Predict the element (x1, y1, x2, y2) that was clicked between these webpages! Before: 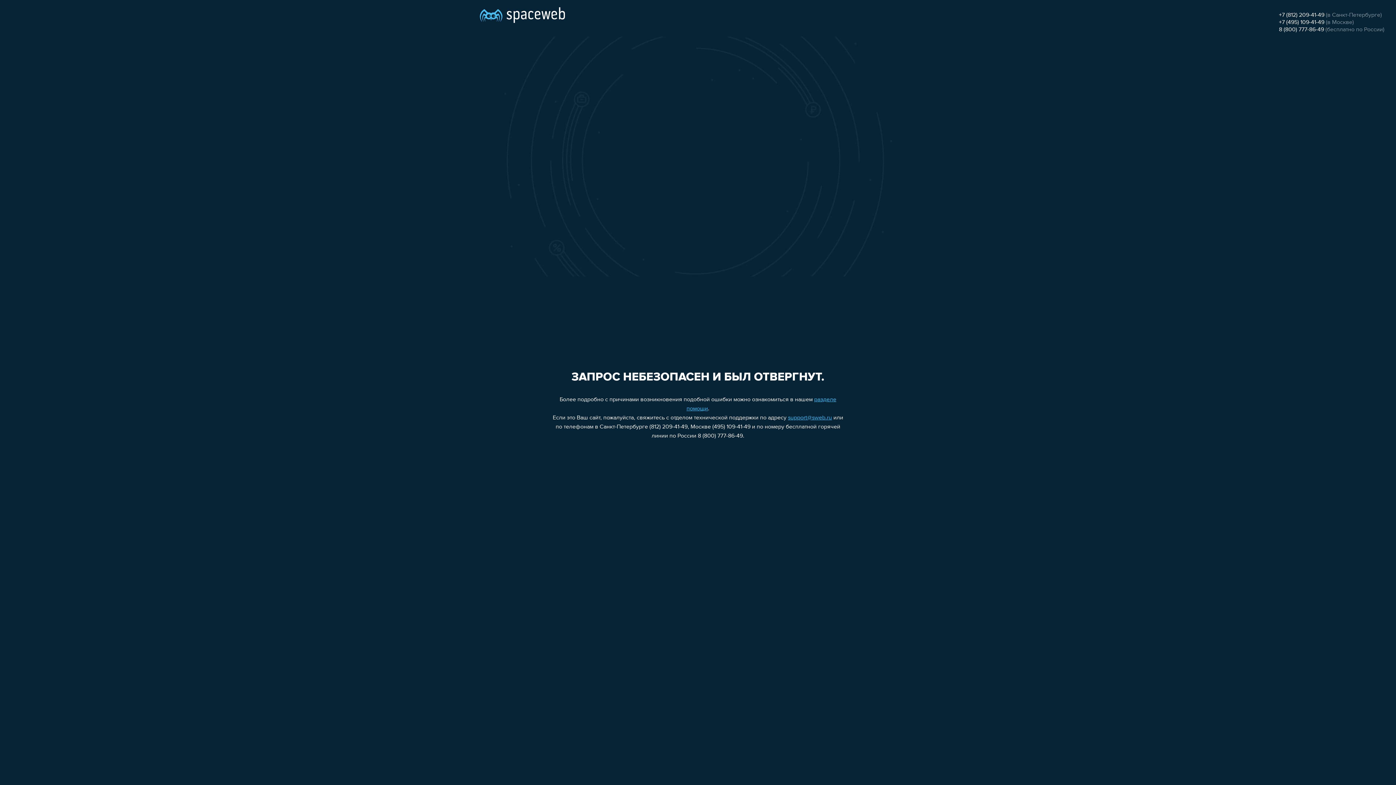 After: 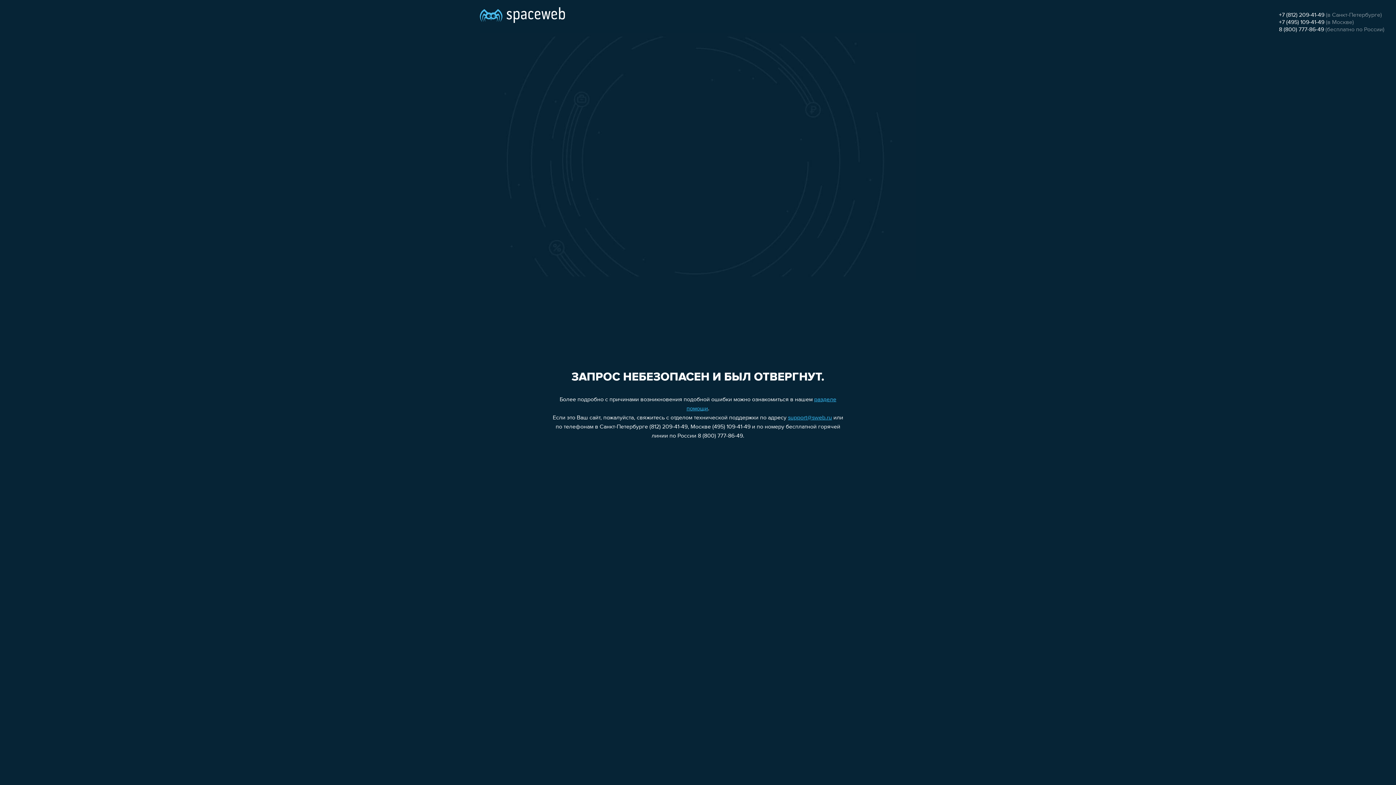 Action: bbox: (1279, 19, 1324, 25) label: +7 (495) 109-41-49